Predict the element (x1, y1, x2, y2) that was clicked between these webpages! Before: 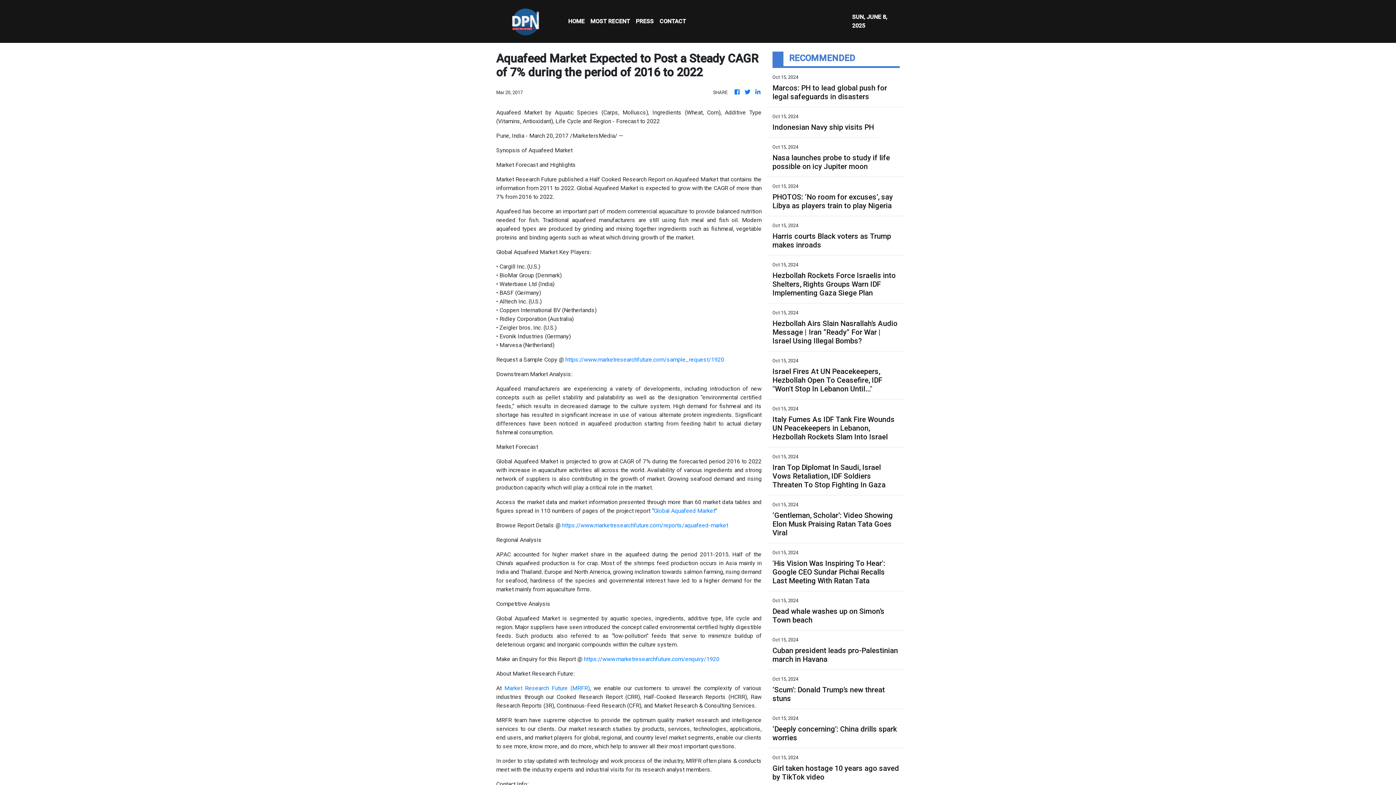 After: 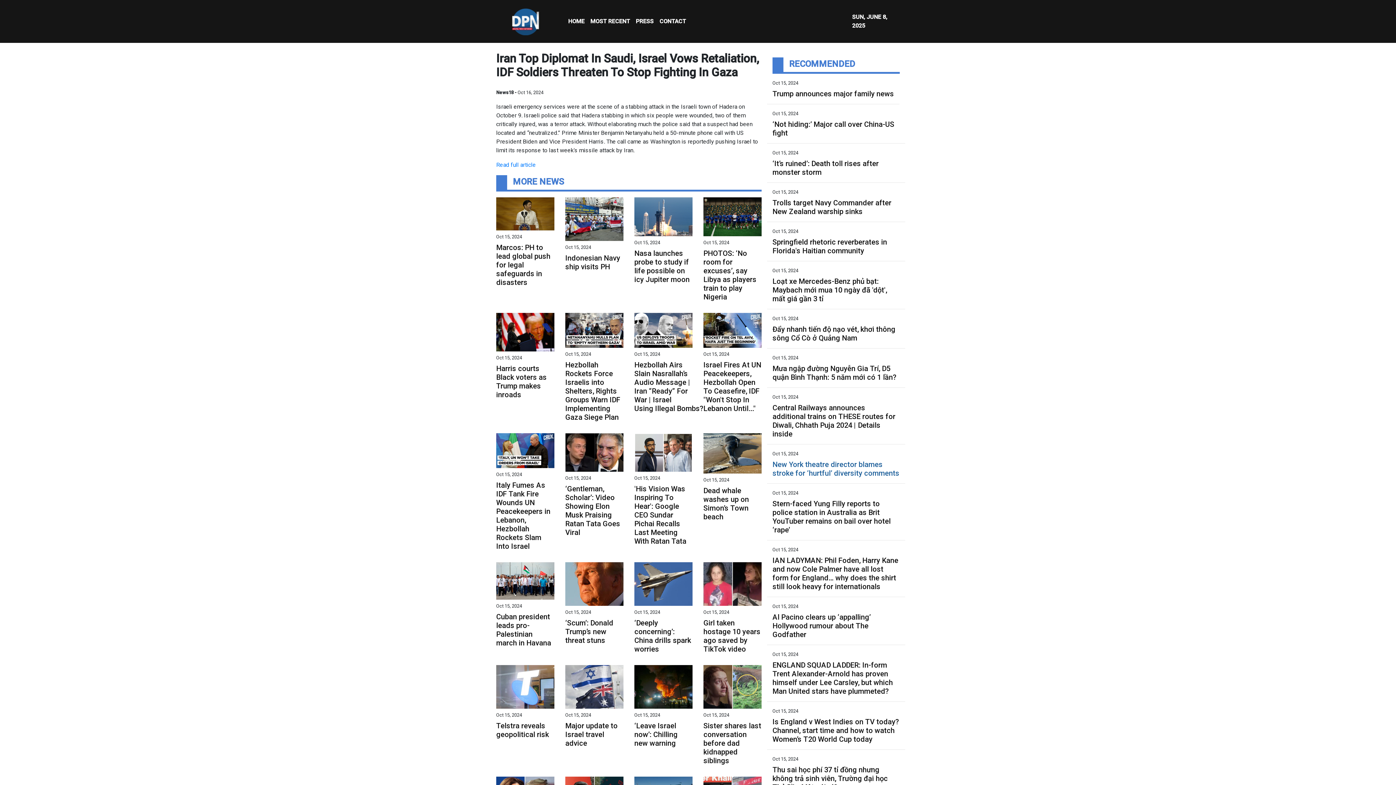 Action: bbox: (772, 463, 900, 489) label: Iran Top Diplomat In Saudi, Israel Vows Retaliation, IDF Soldiers Threaten To Stop Fighting In Gaza